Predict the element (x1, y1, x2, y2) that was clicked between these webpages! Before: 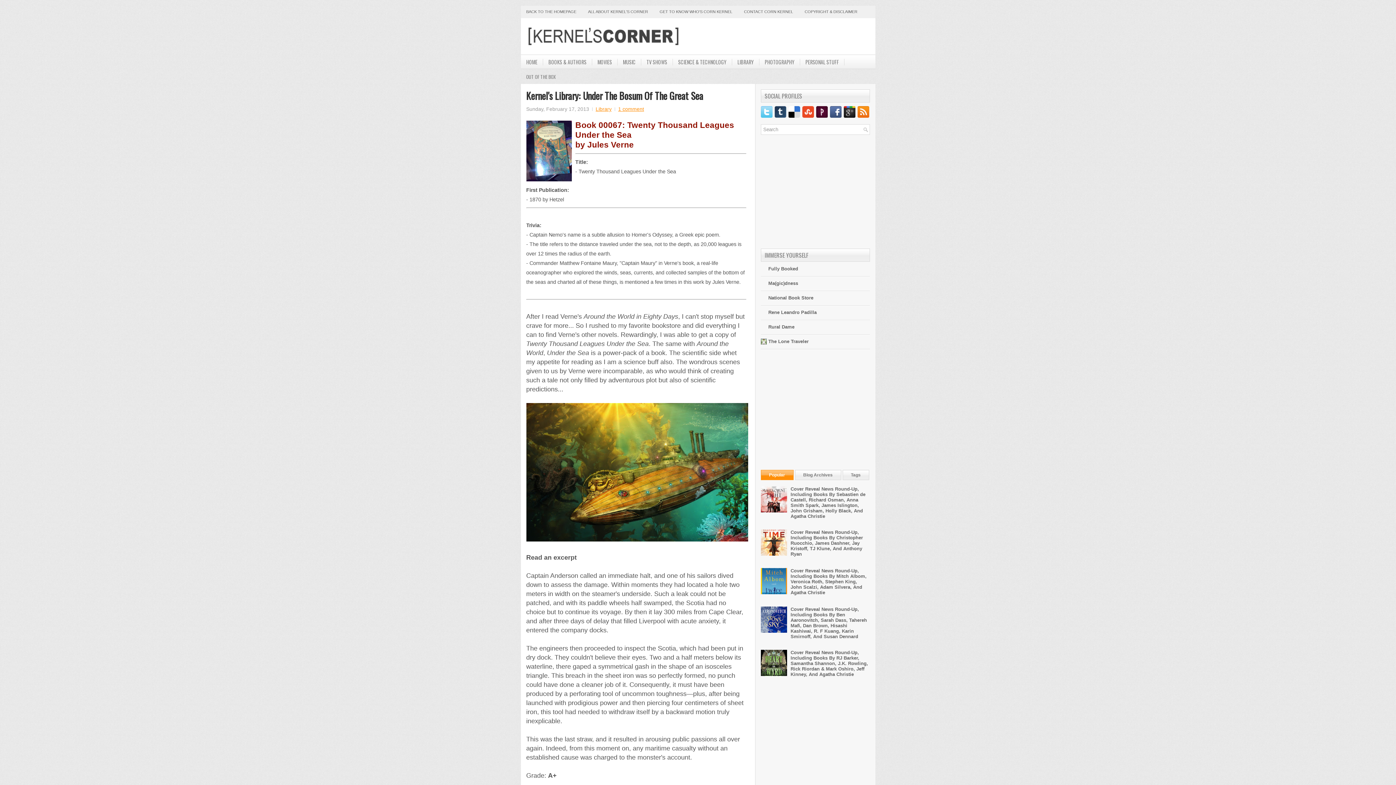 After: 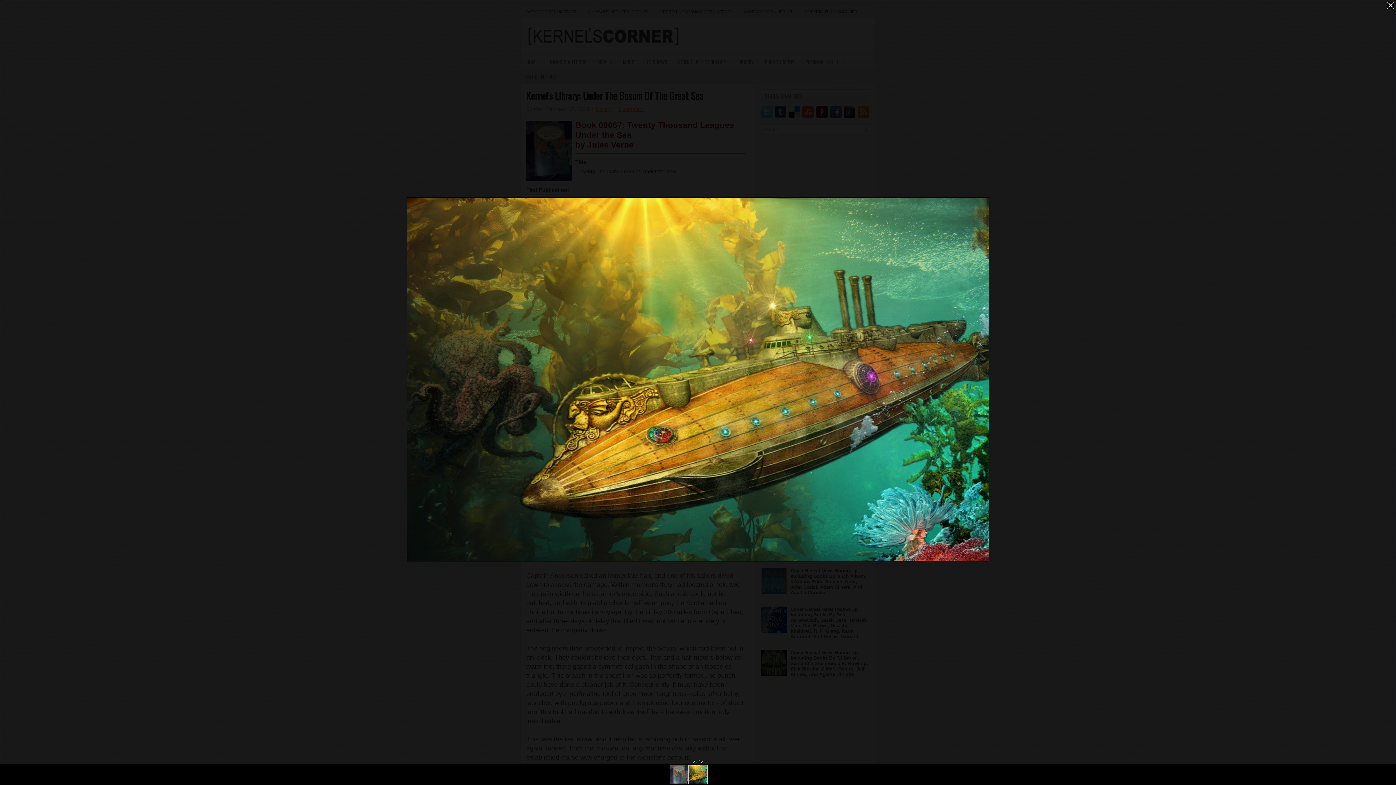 Action: bbox: (526, 536, 748, 543)